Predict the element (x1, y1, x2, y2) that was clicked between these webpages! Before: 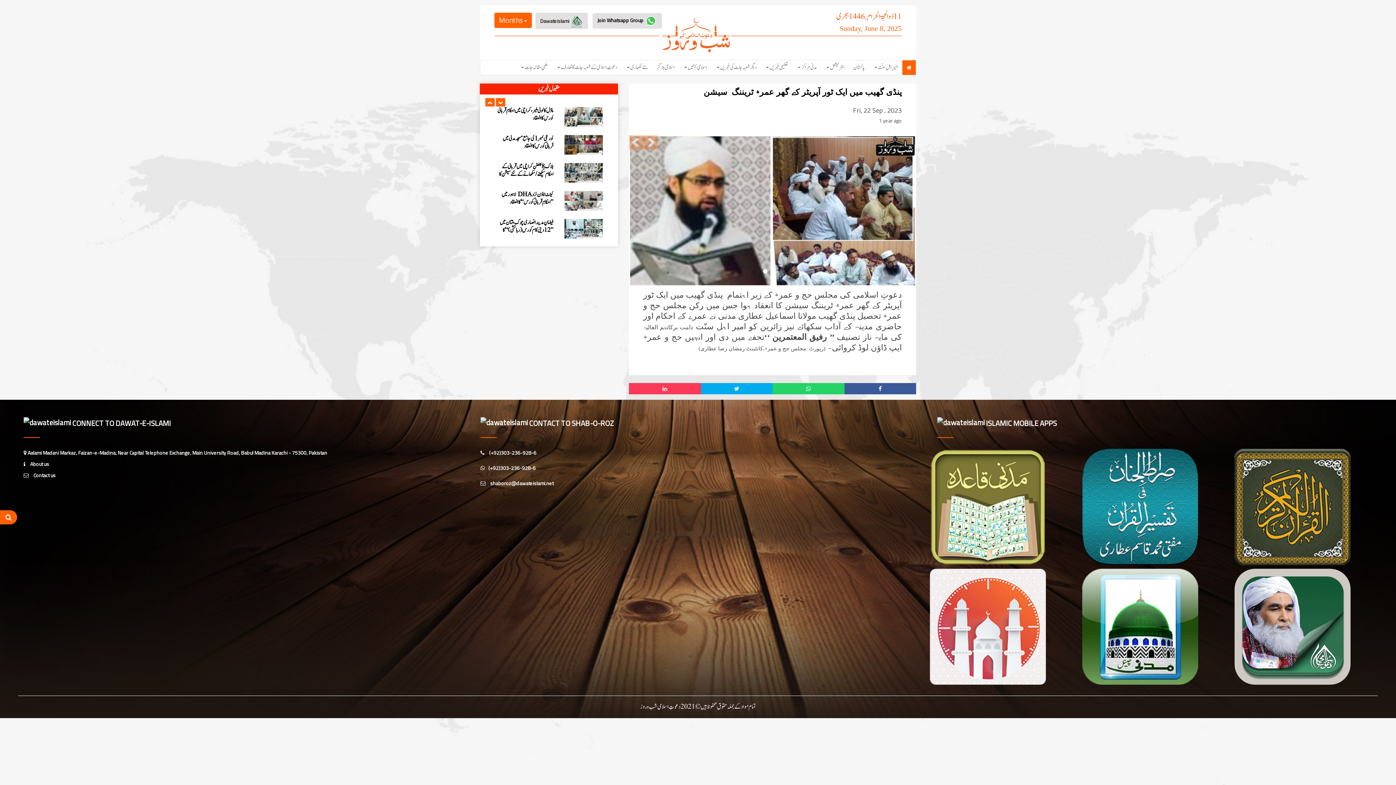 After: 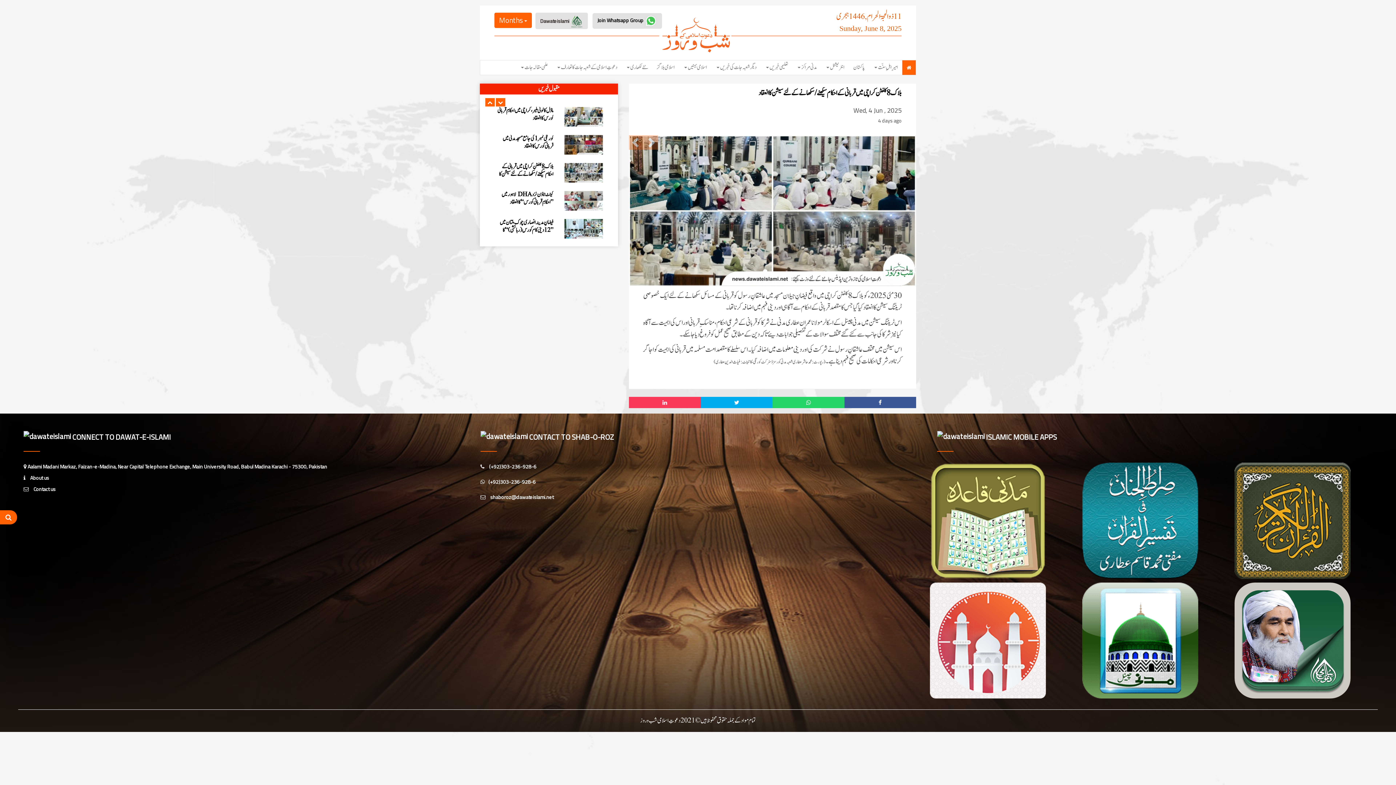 Action: bbox: (499, 141, 553, 165) label: بلاک 8 کلفٹن کراچی میں قربانی کے احکام سیکھنے /سکھانے کے لئے سیشن کا انعقاد